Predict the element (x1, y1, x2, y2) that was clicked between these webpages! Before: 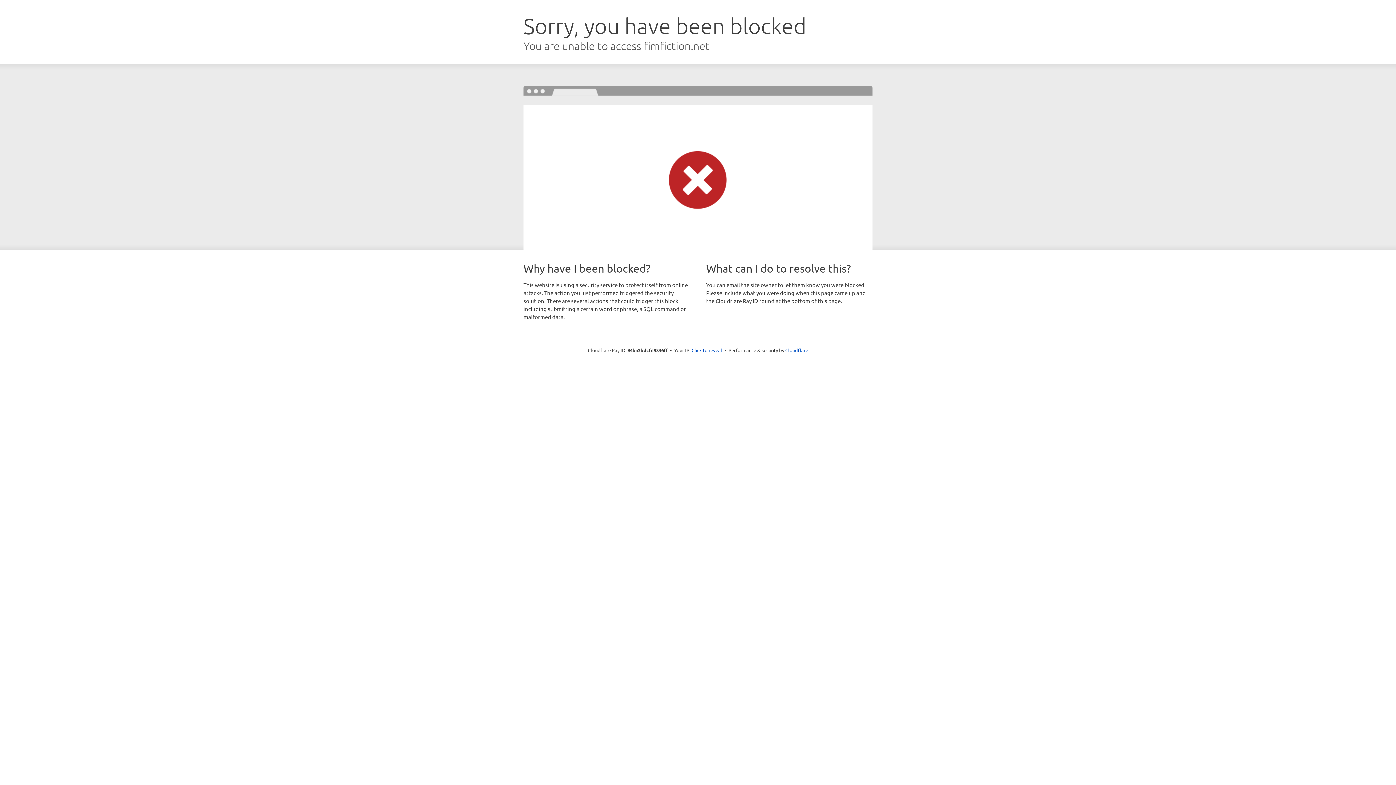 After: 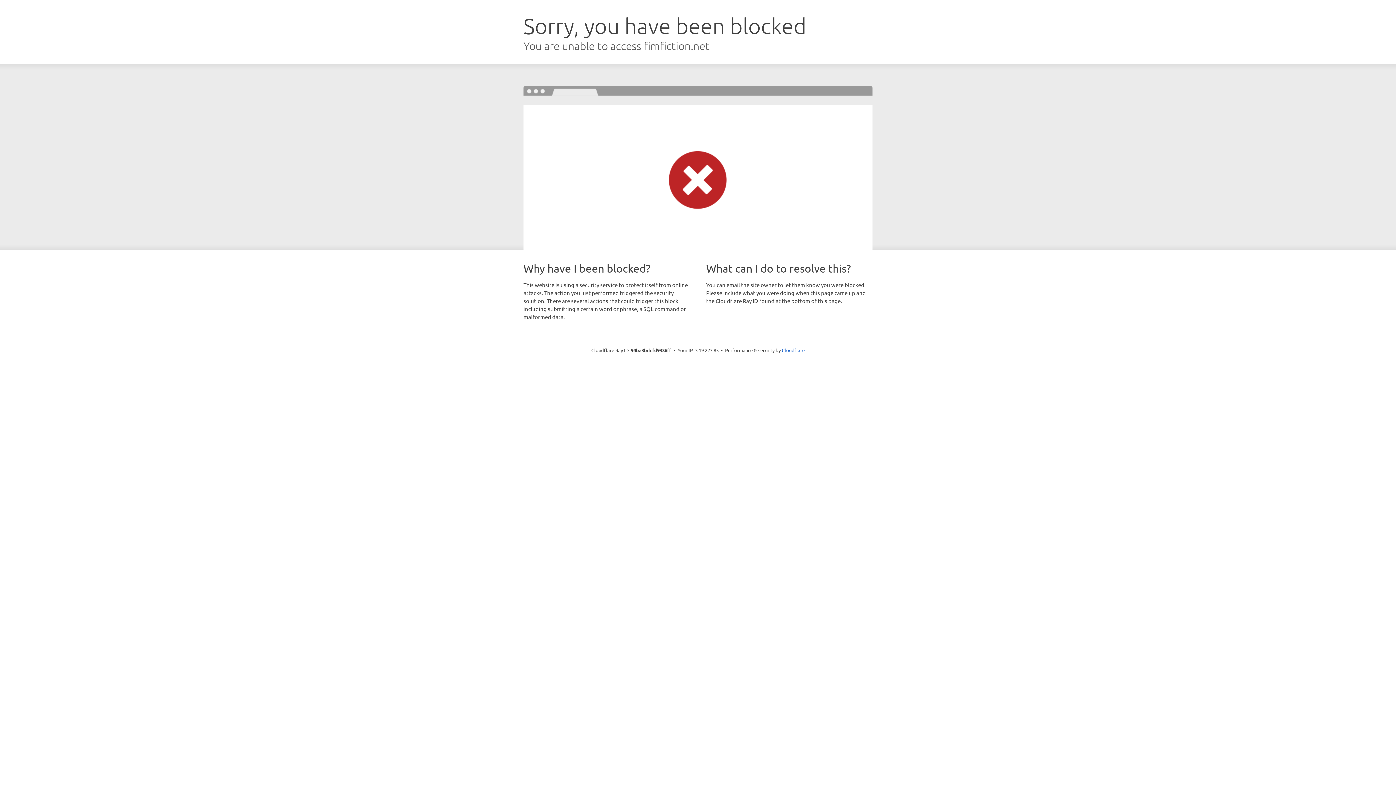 Action: bbox: (691, 346, 722, 353) label: Click to reveal